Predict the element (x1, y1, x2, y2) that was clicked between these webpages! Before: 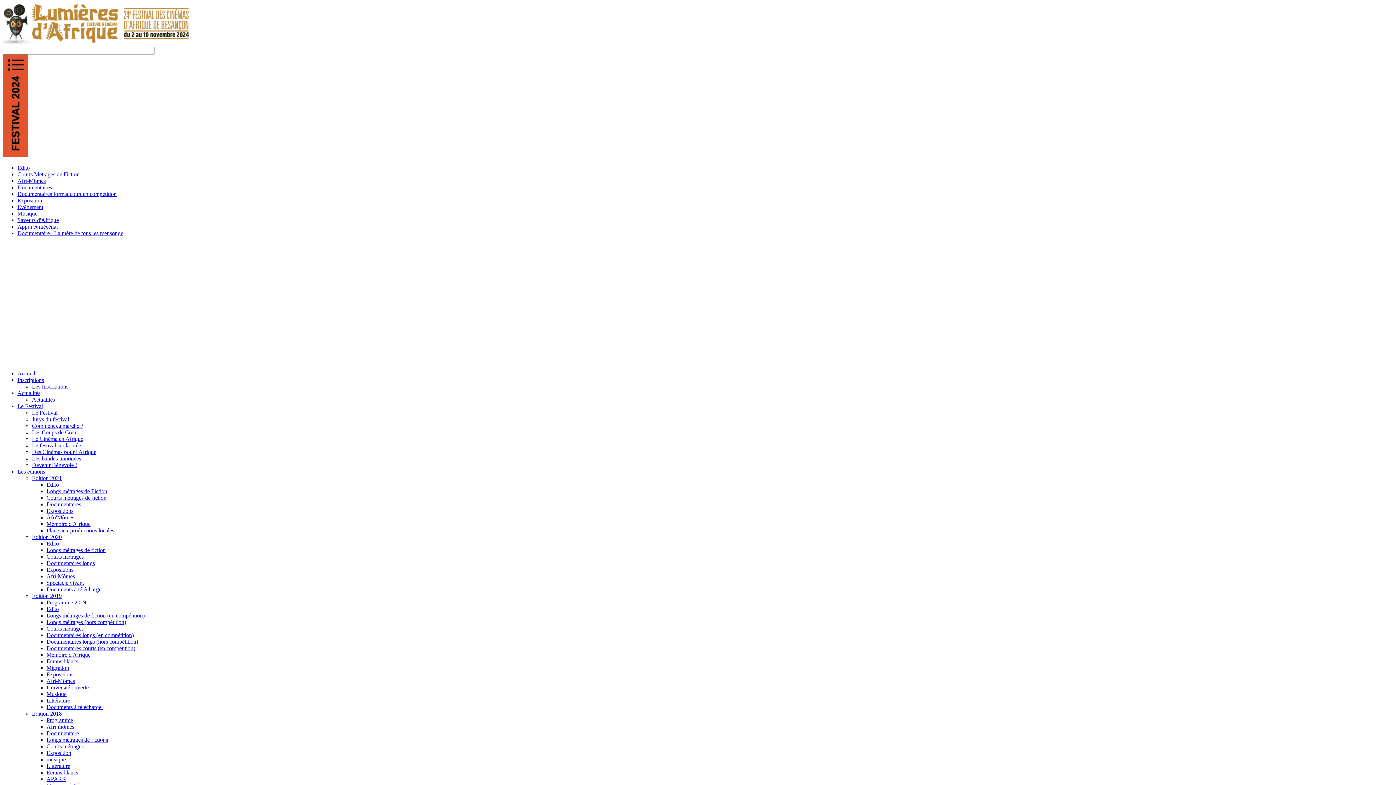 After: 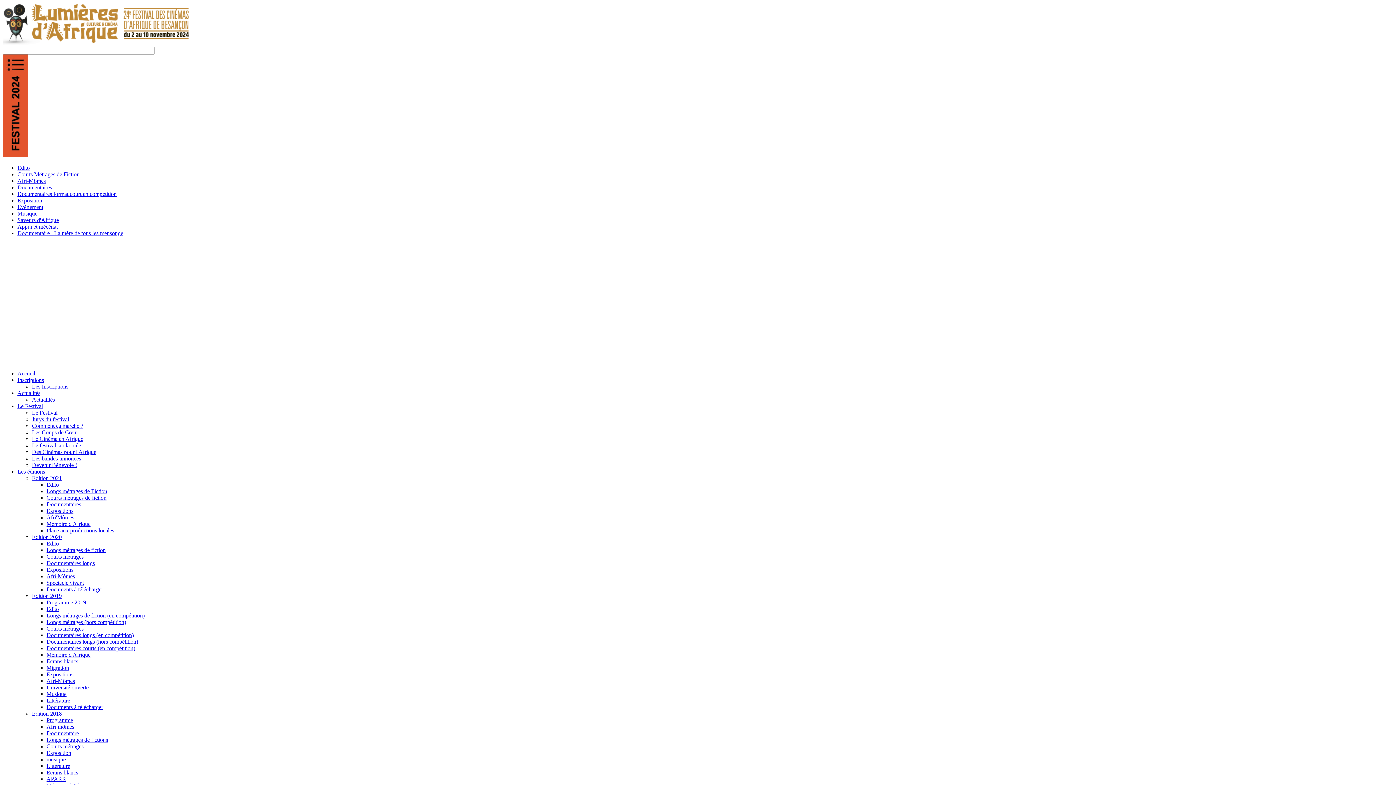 Action: bbox: (17, 184, 52, 190) label: Documentaires